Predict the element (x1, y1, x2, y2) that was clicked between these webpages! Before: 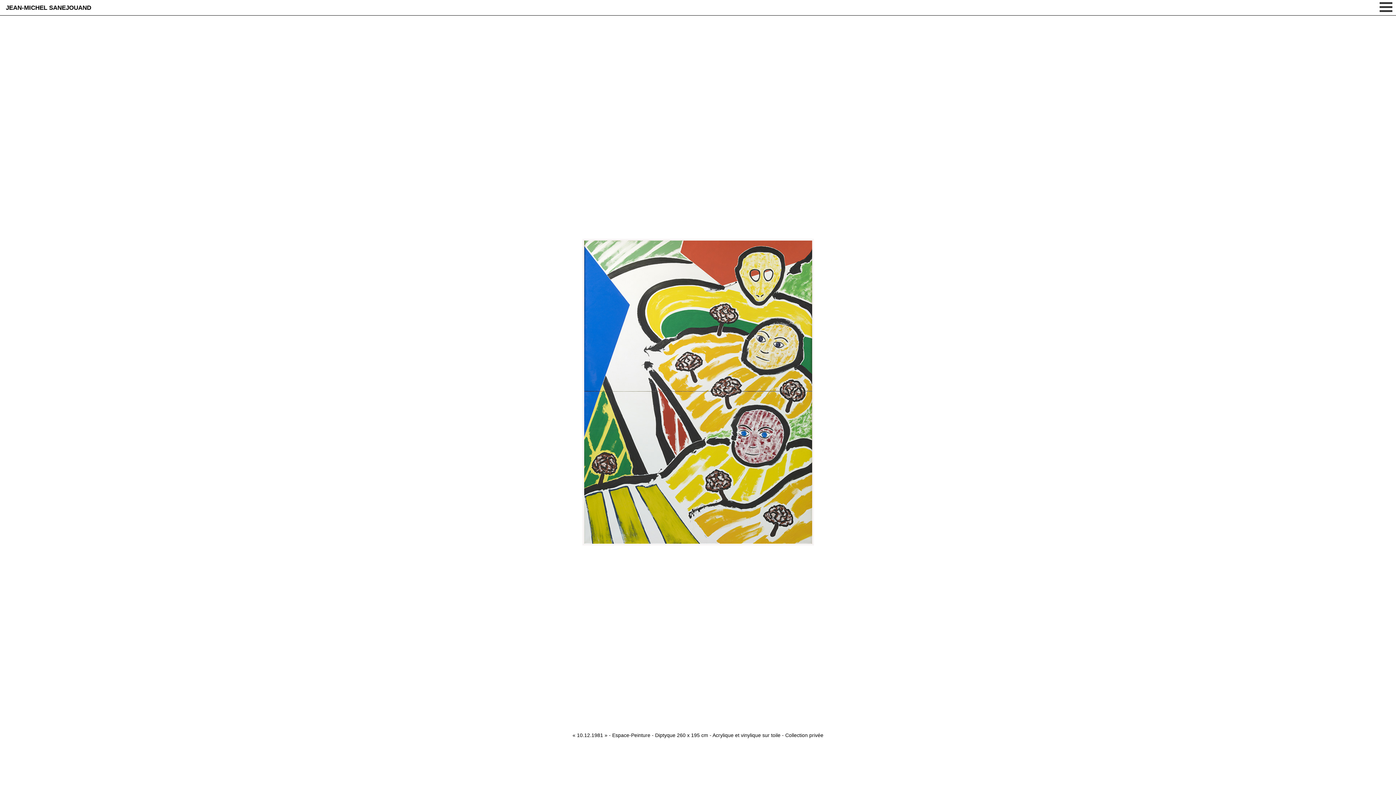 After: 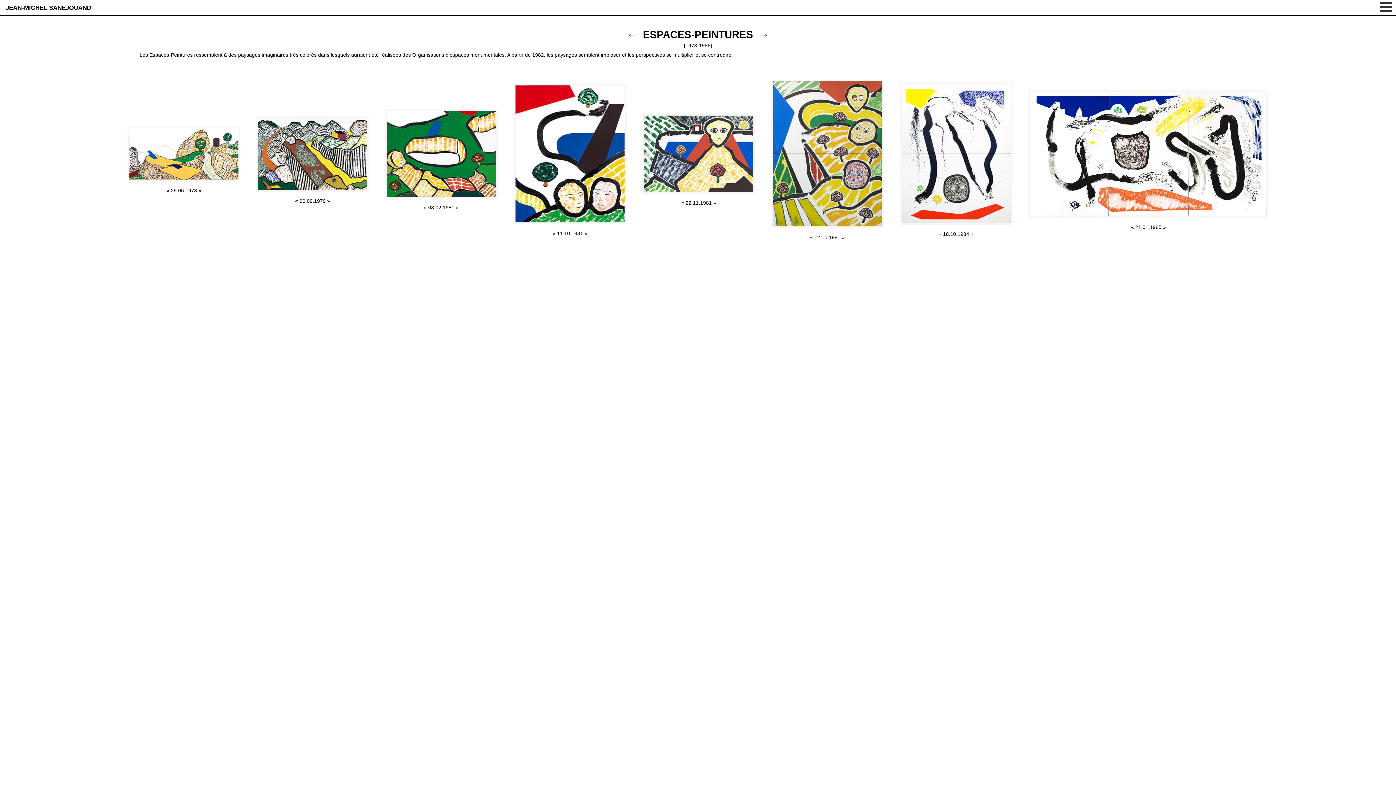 Action: label: « 10.12.1981 » - Espace-Peinture - Diptyque 260 x 195 cm - Acrylique et vinylique sur toile - Collection privée bbox: (69, 64, 1326, 736)